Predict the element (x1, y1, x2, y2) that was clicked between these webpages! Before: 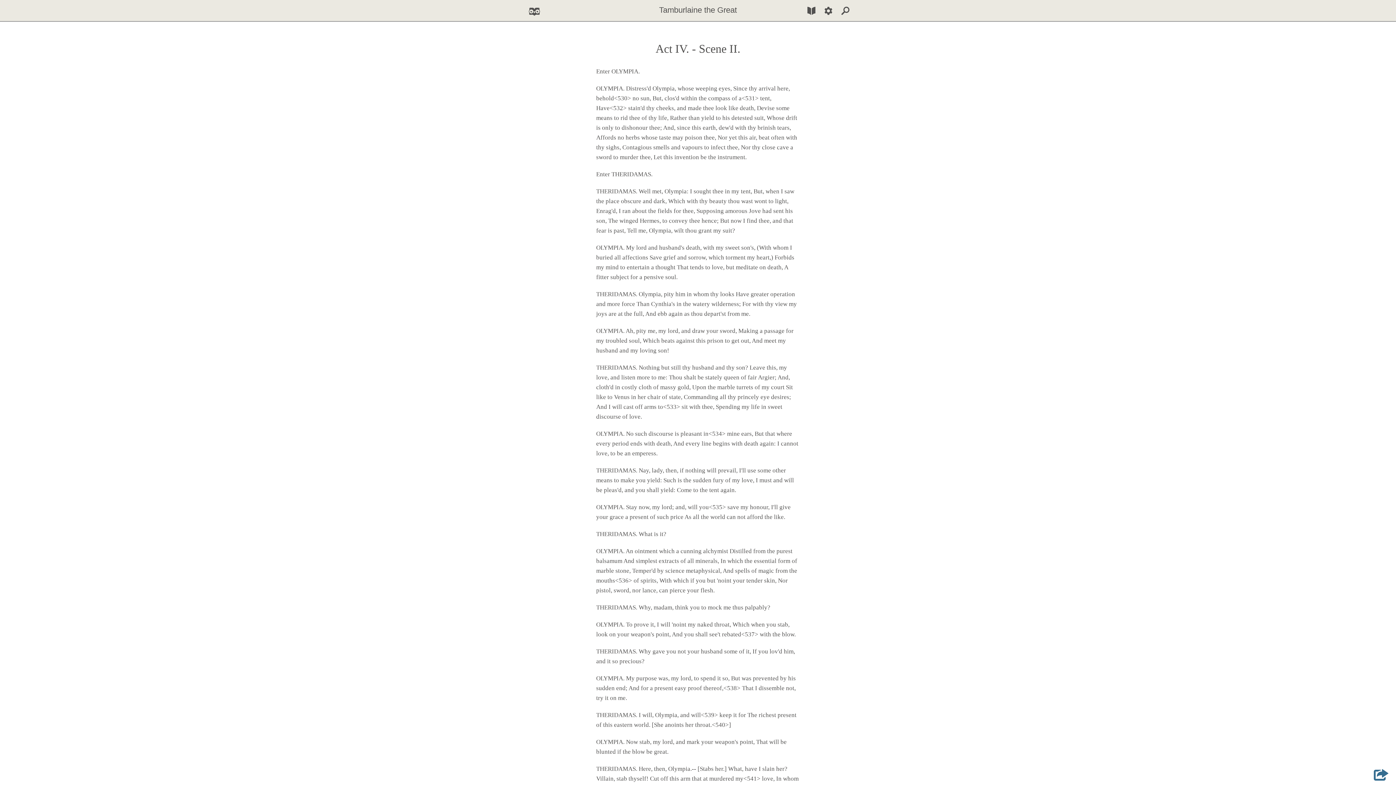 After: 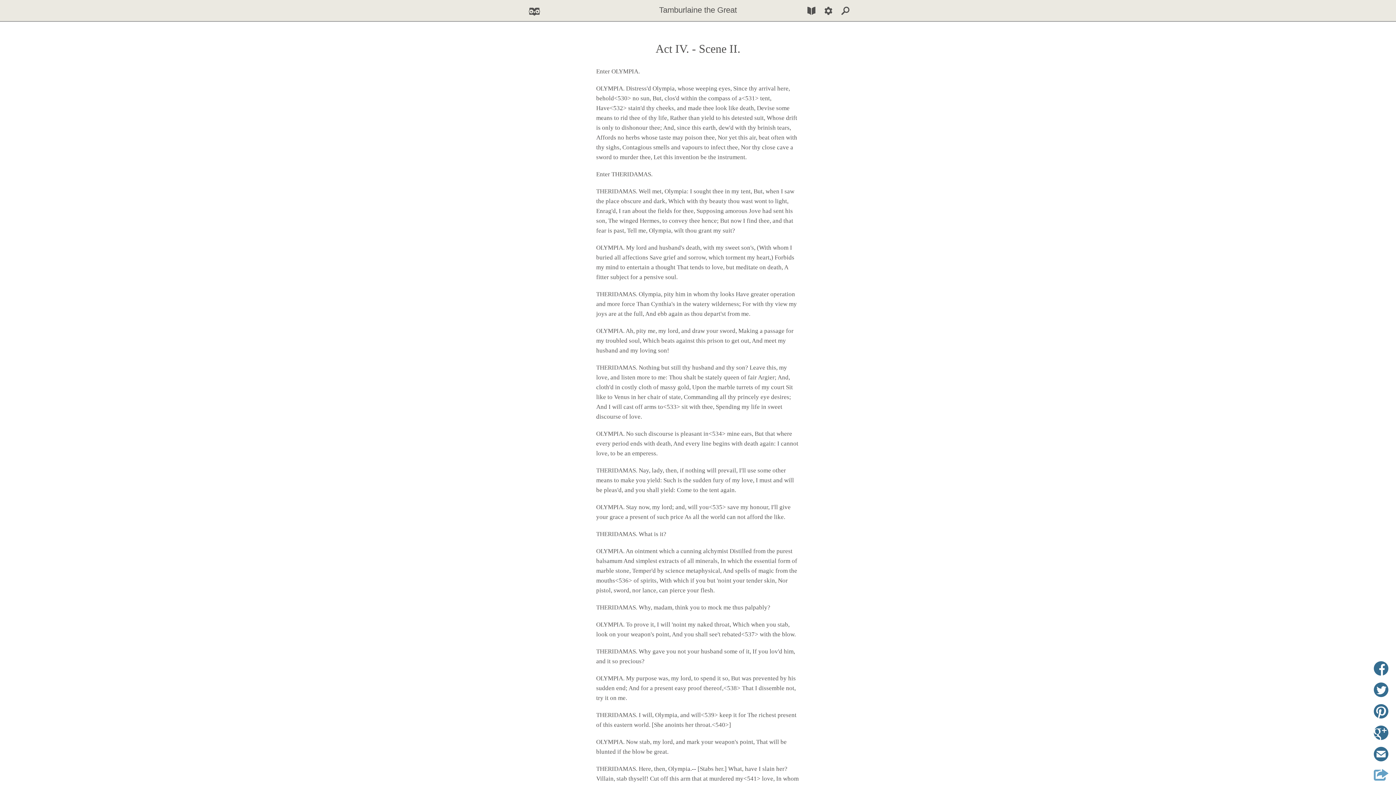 Action: label:  bbox: (1374, 766, 1388, 787)